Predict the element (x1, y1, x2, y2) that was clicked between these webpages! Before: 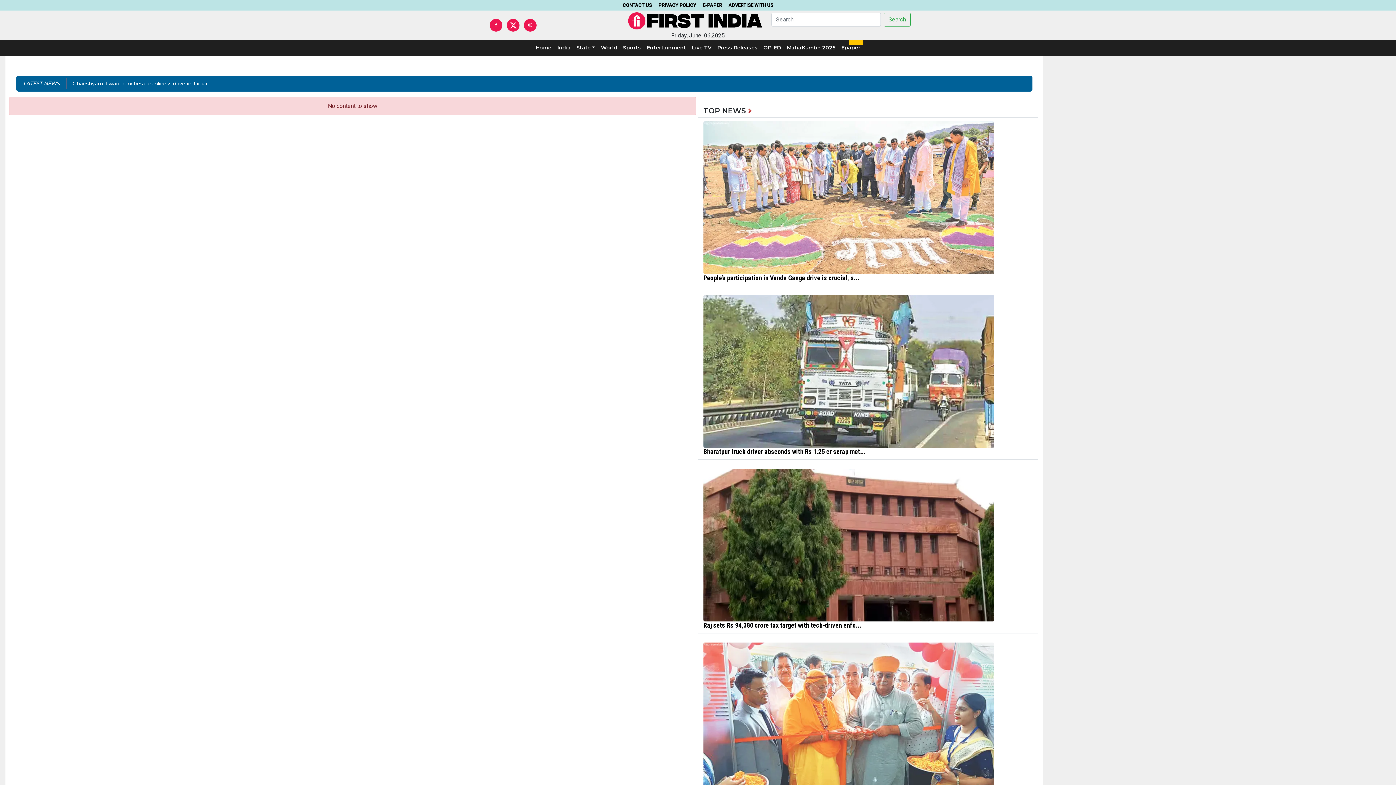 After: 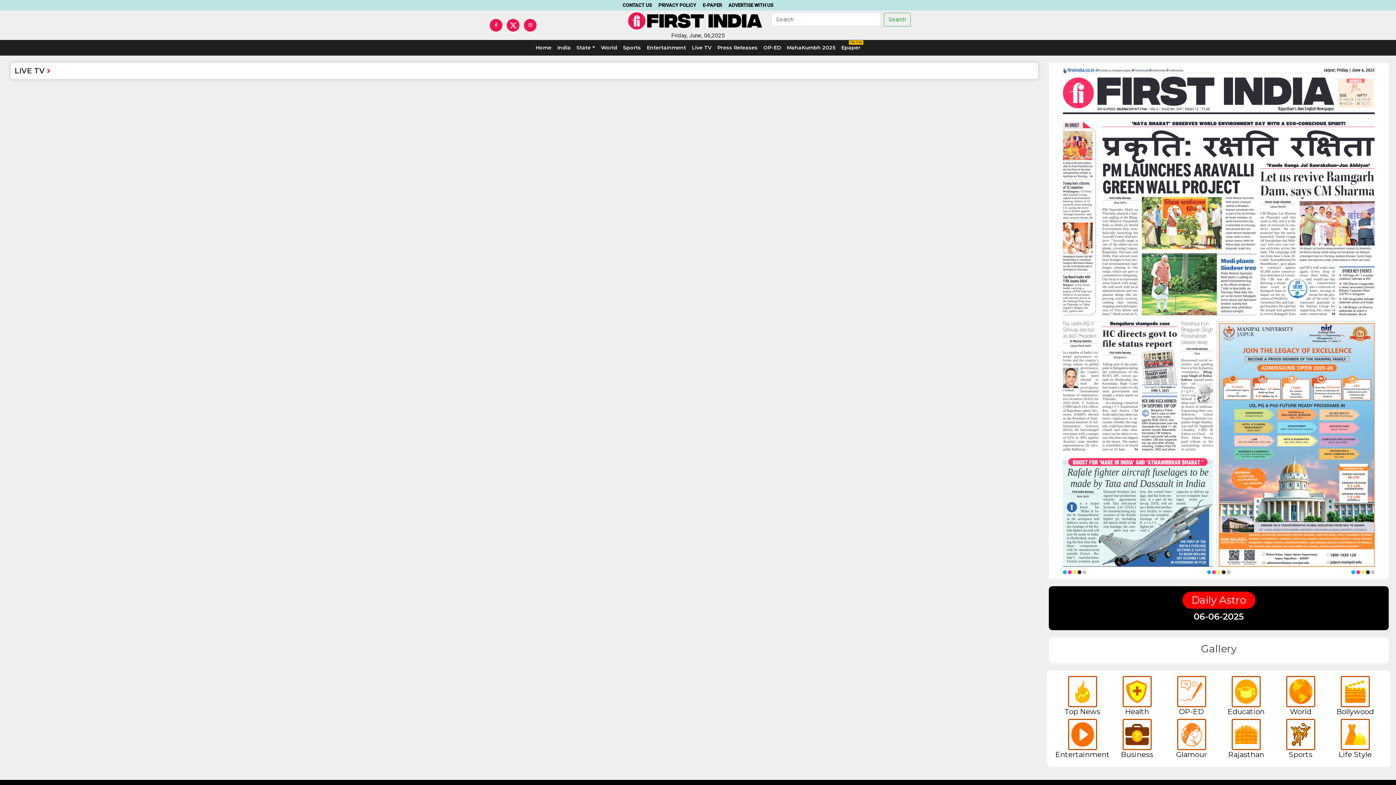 Action: label: Live TV bbox: (689, 40, 714, 55)